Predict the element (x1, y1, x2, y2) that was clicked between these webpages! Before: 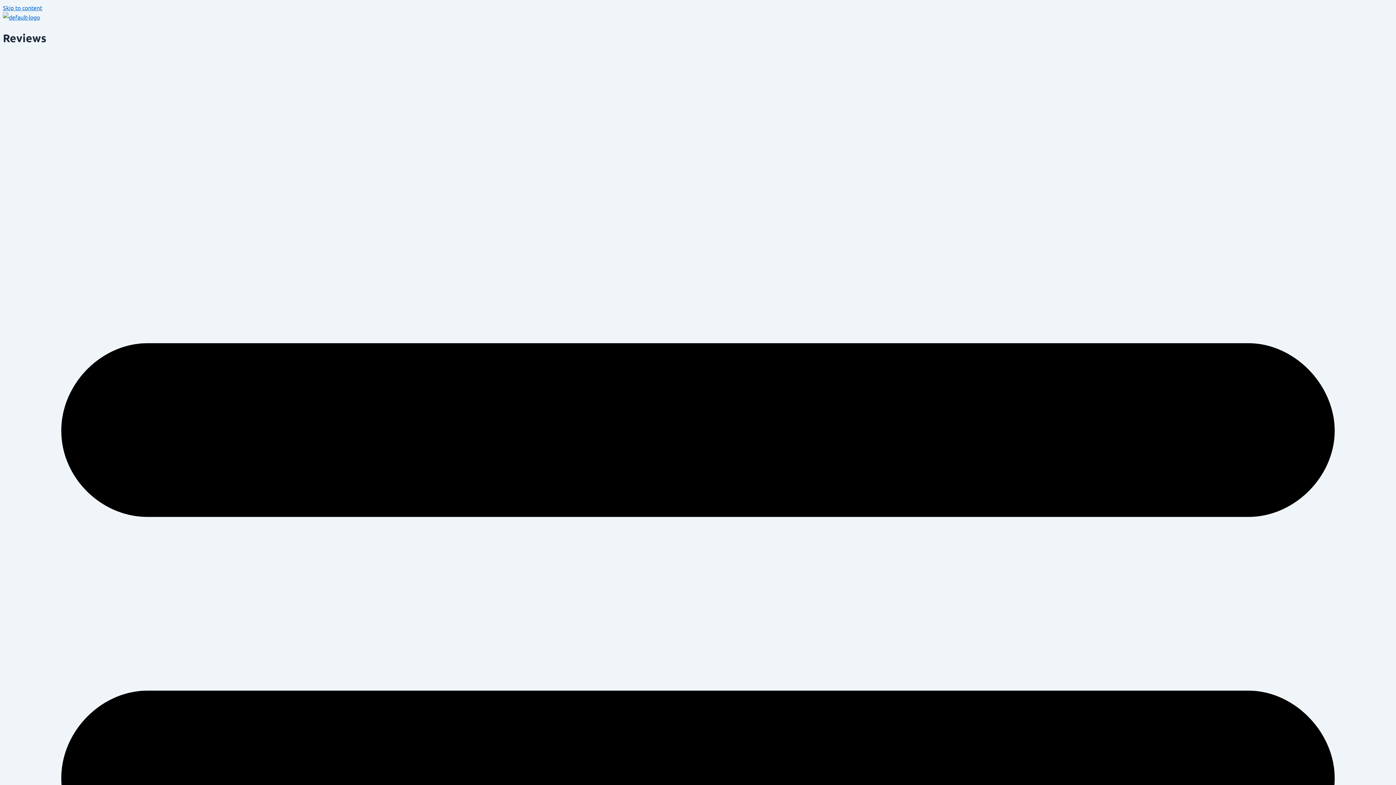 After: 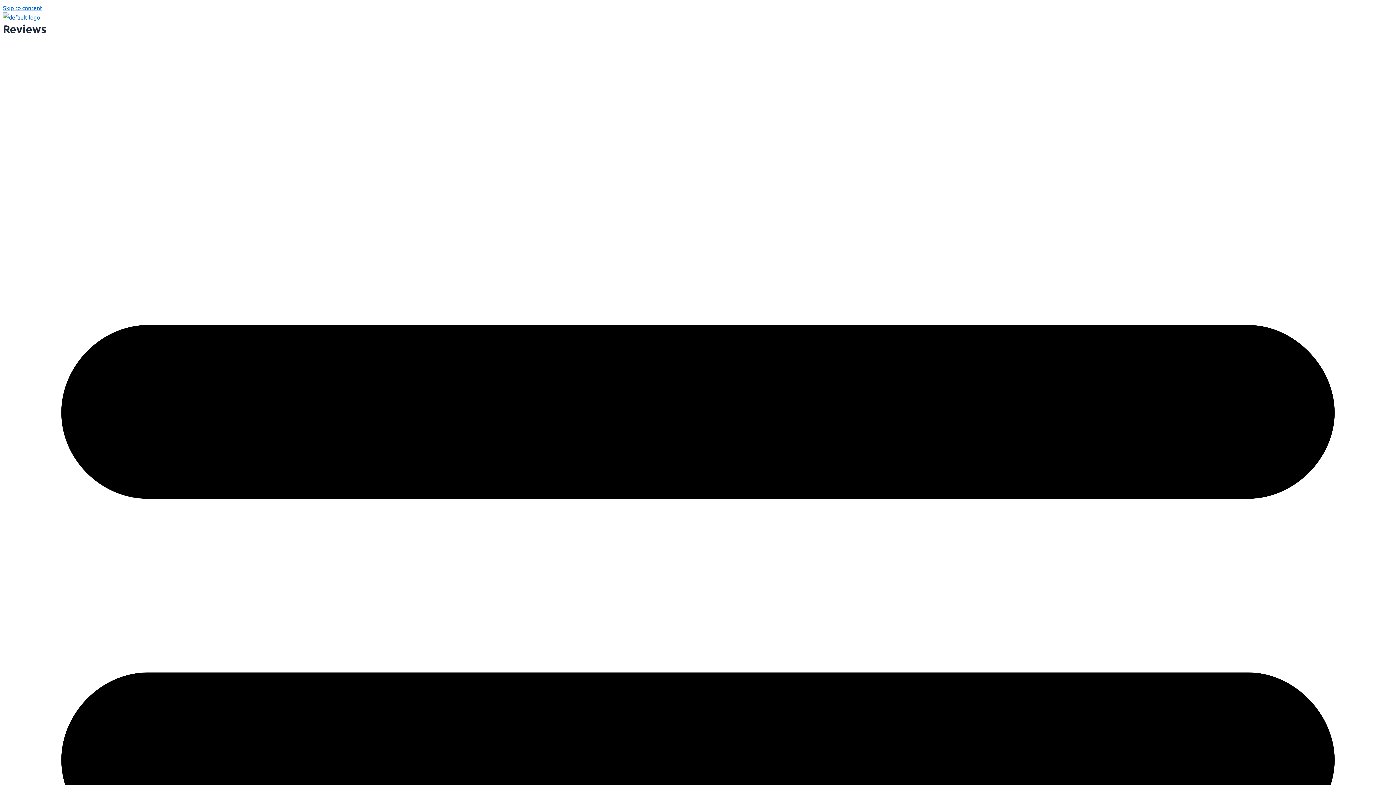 Action: bbox: (2, 12, 1393, 21)